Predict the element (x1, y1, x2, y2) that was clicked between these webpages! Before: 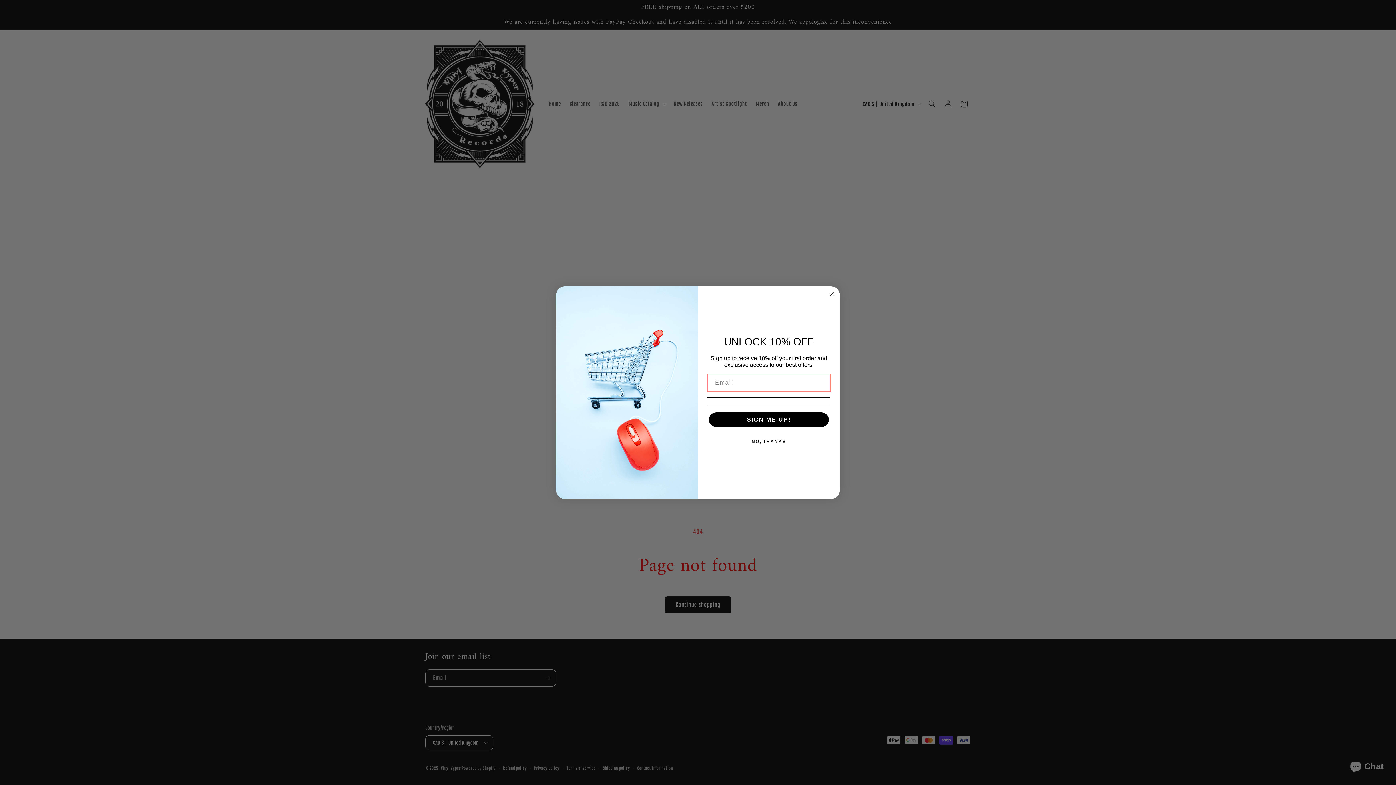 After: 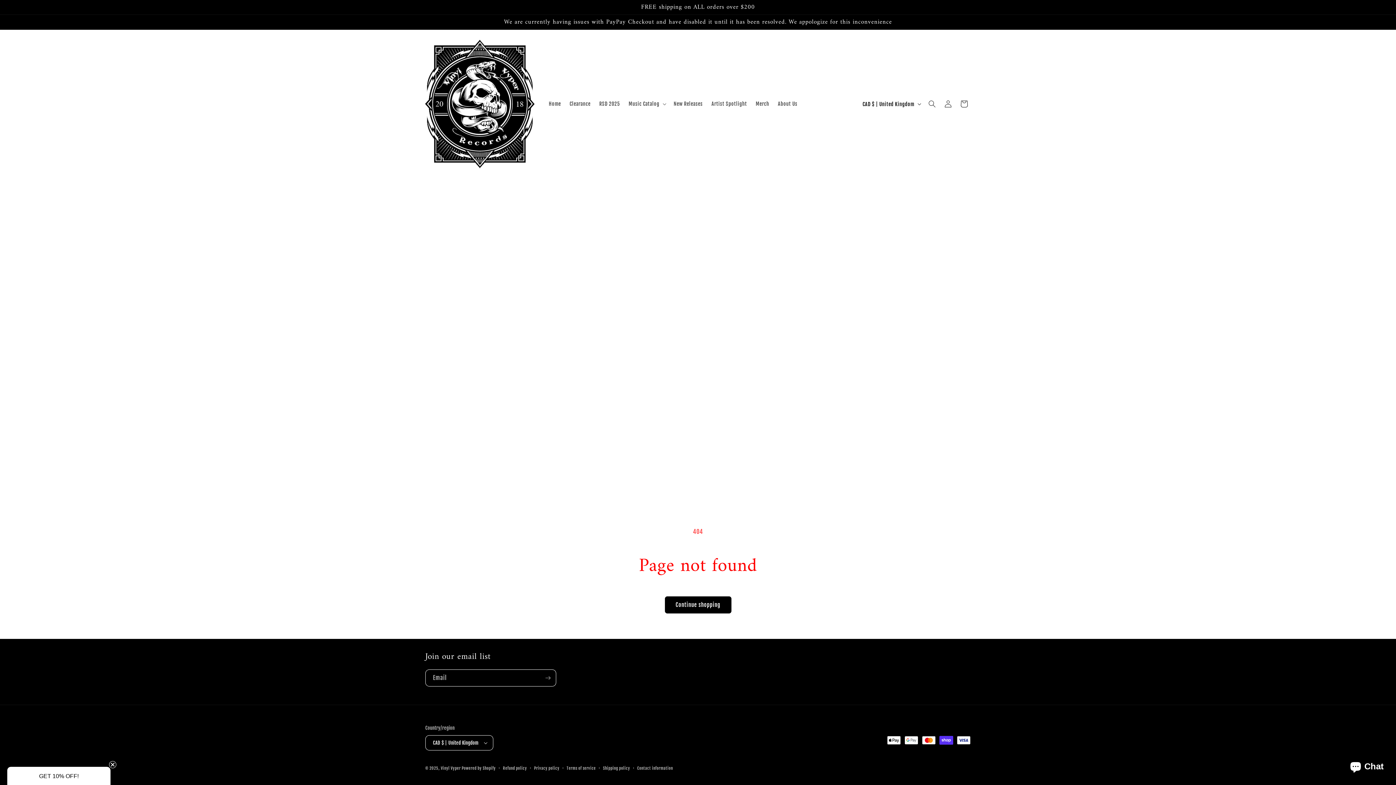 Action: label: NO, THANKS bbox: (707, 434, 830, 449)